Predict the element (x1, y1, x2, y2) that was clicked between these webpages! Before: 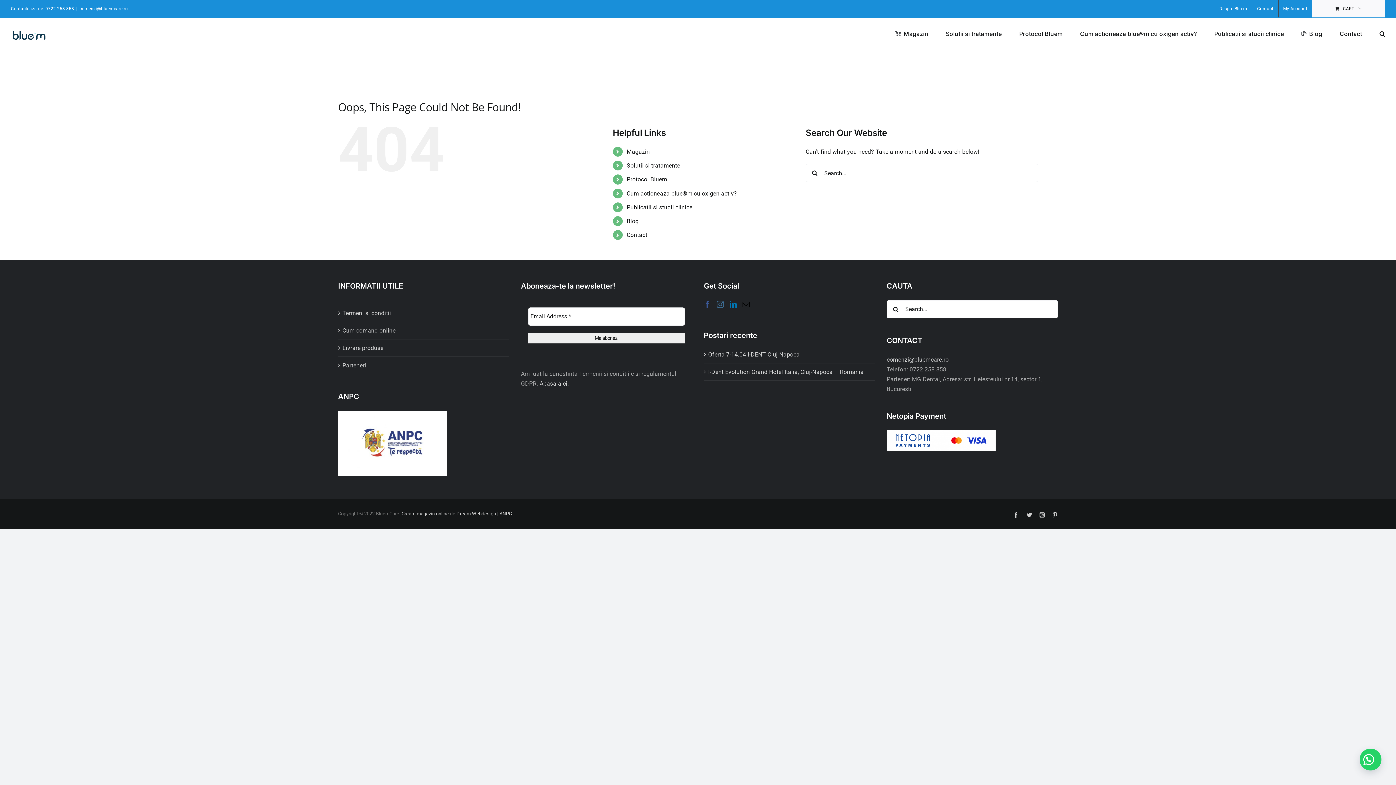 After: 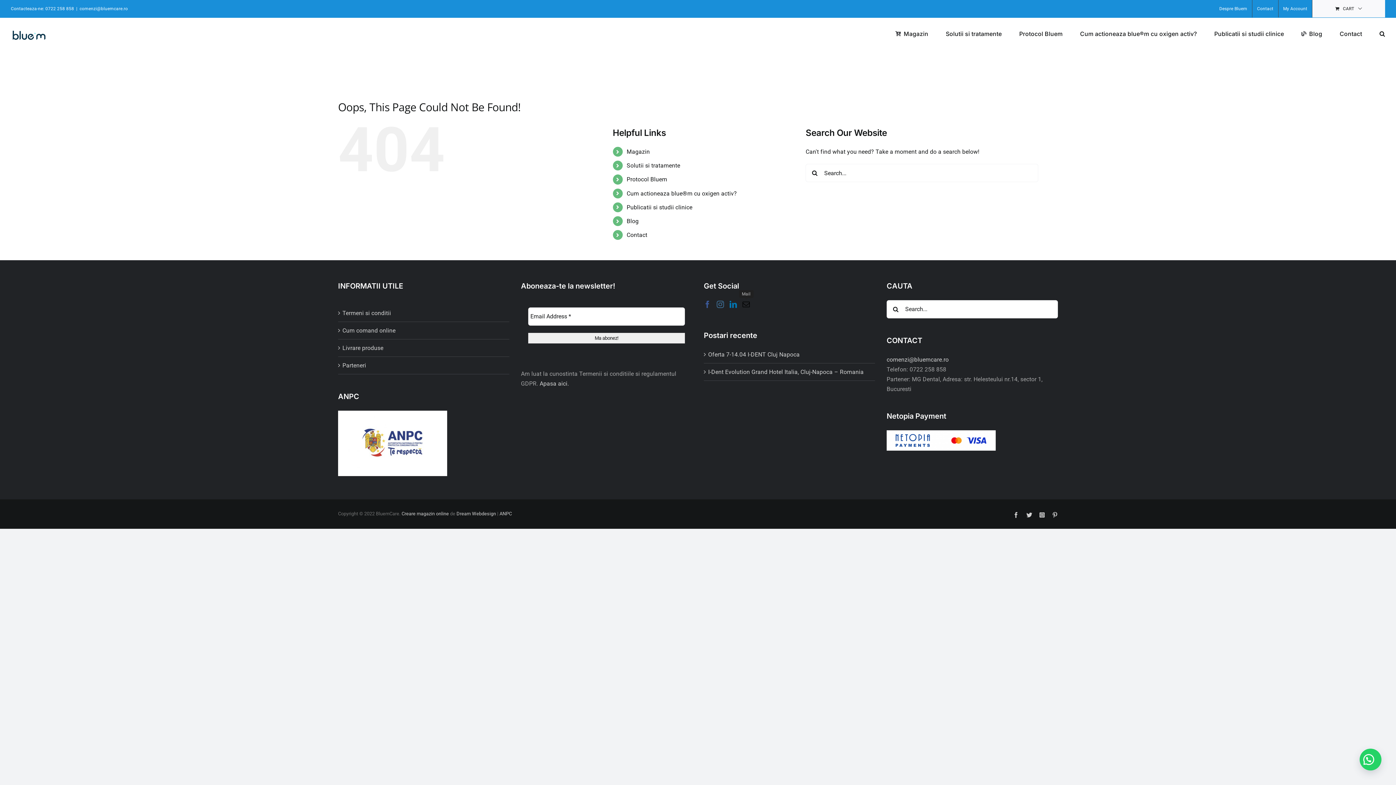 Action: bbox: (742, 300, 750, 308) label: Mail